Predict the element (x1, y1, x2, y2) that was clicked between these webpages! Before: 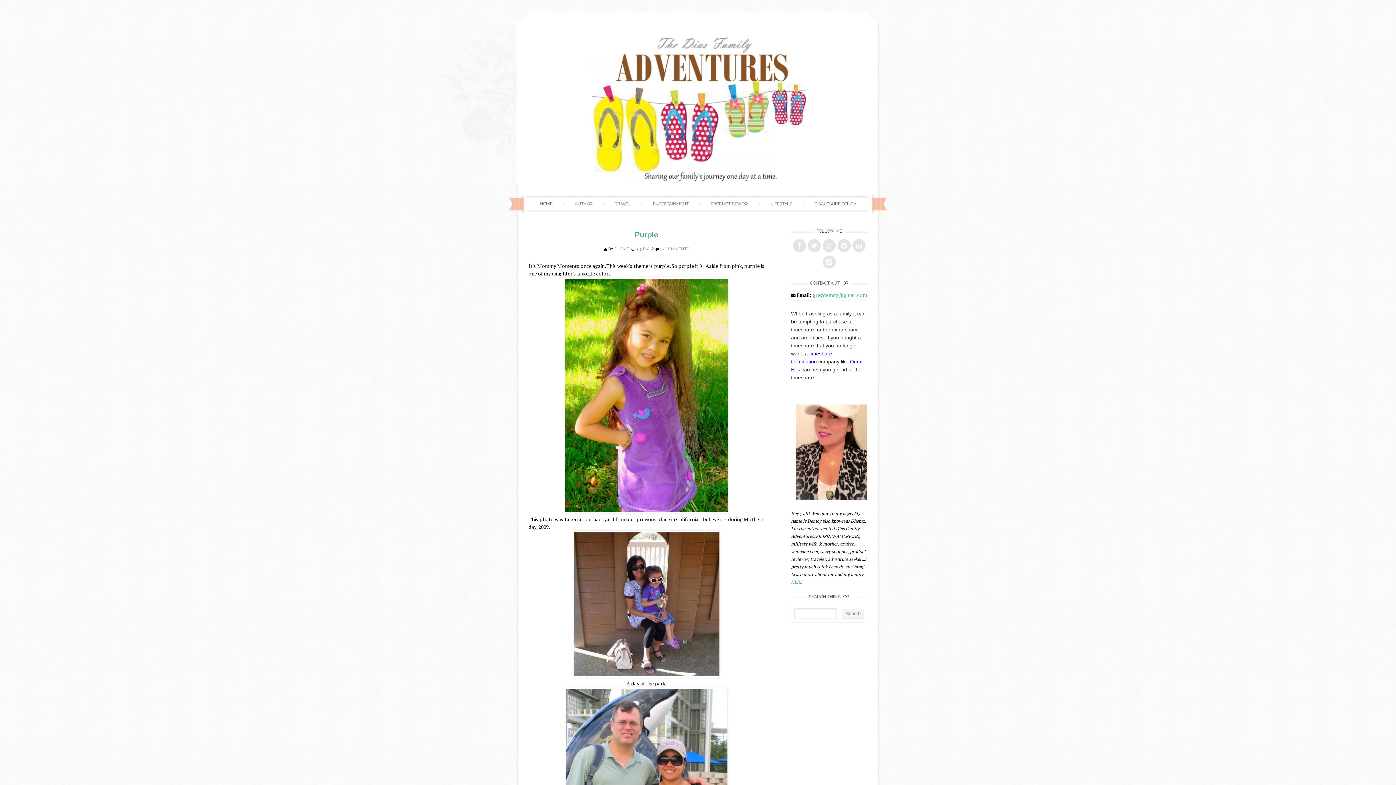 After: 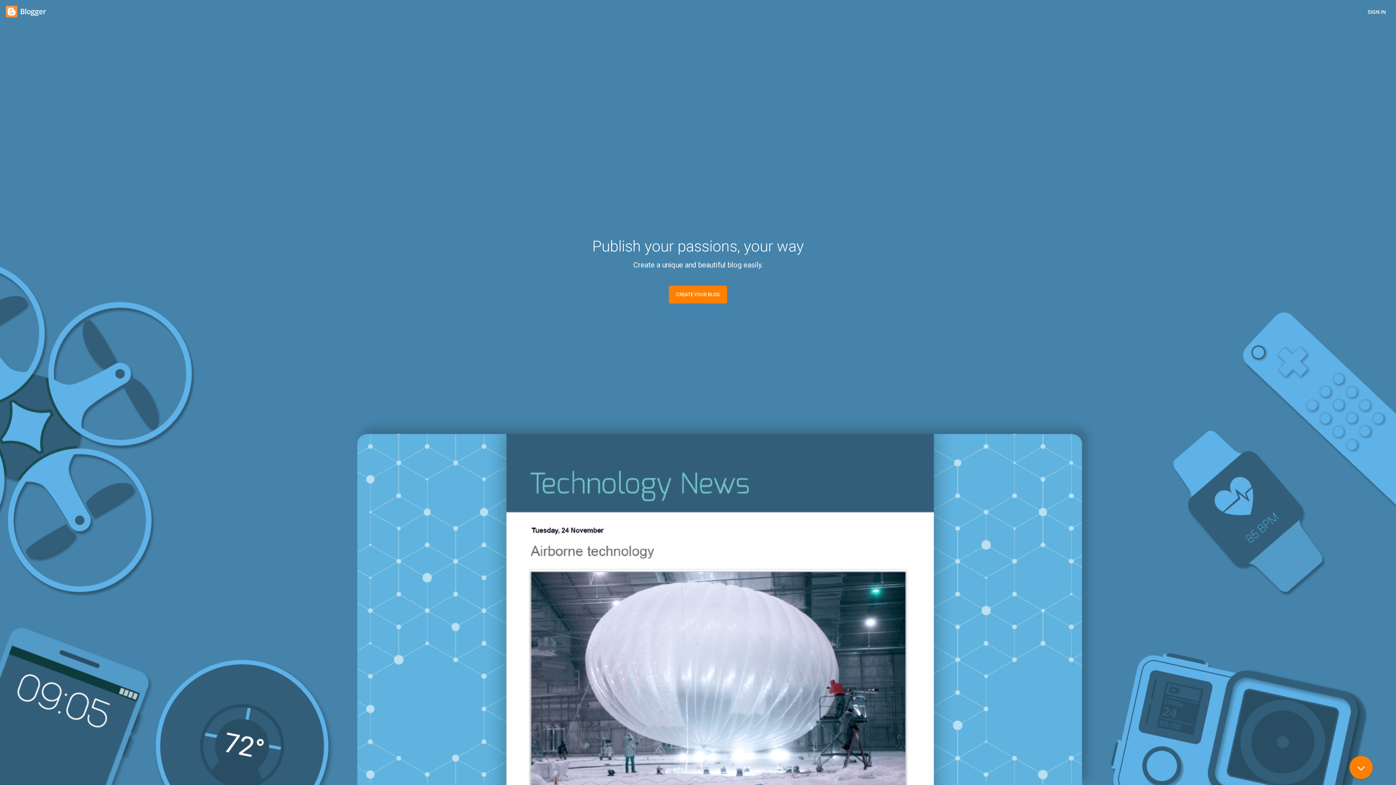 Action: label: HOME bbox: (531, 197, 561, 210)